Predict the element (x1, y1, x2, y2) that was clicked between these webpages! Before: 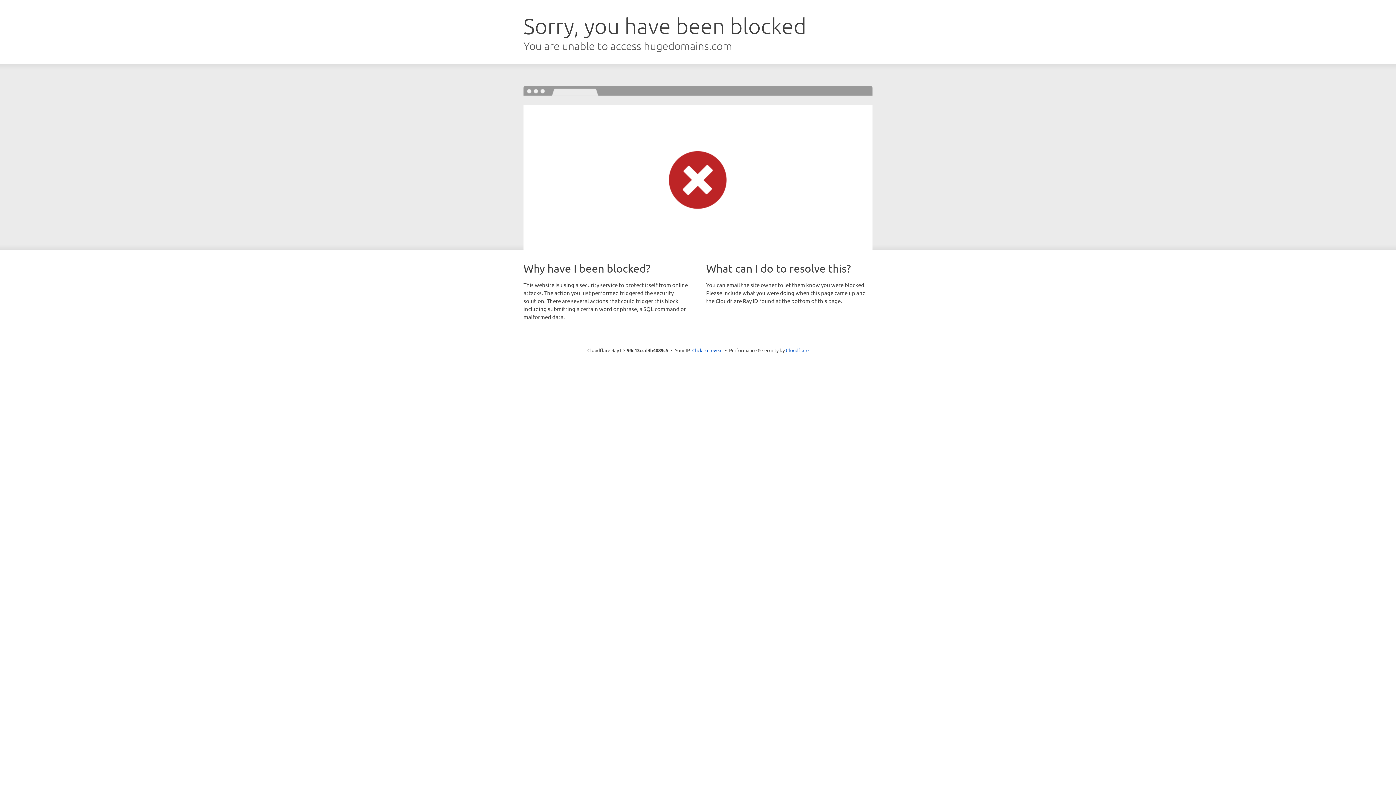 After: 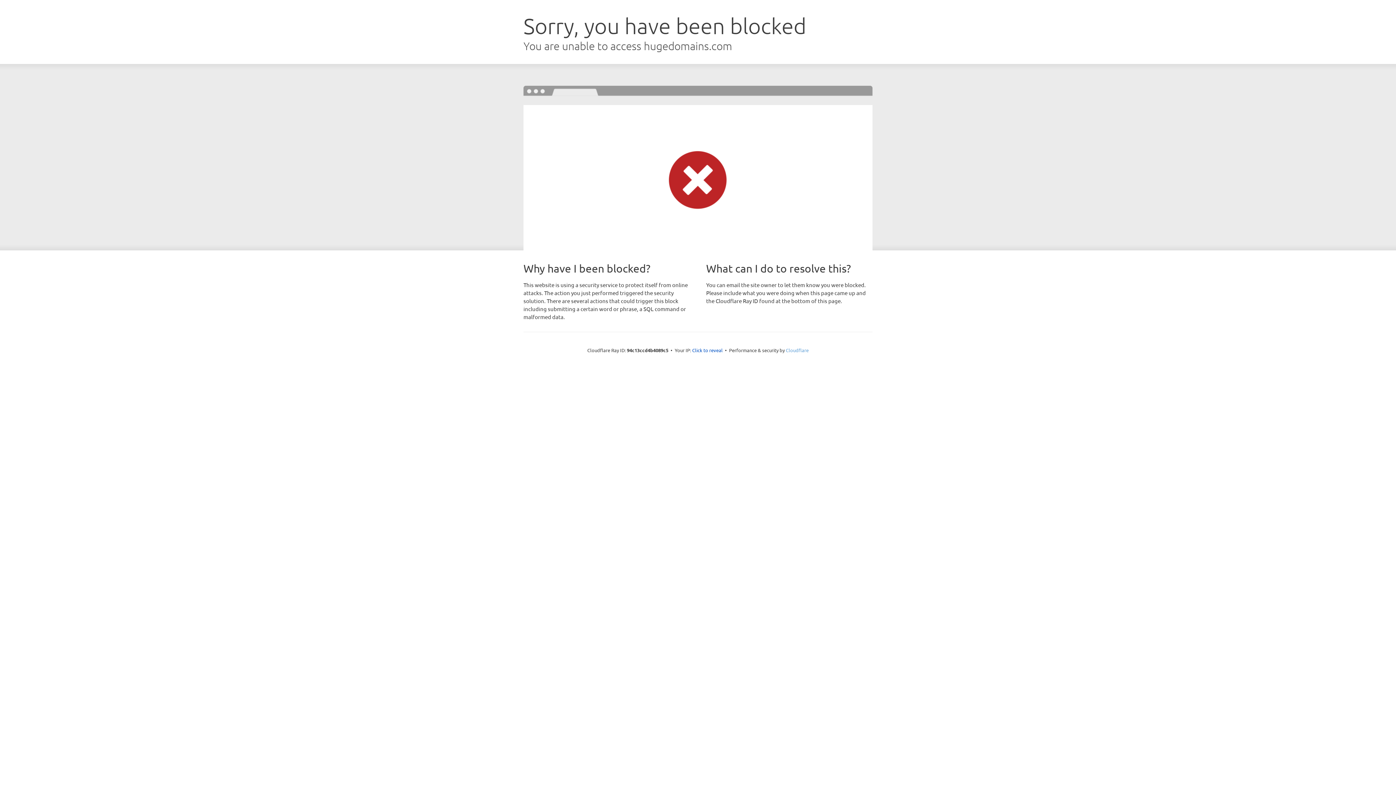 Action: label: Cloudflare bbox: (786, 347, 808, 353)